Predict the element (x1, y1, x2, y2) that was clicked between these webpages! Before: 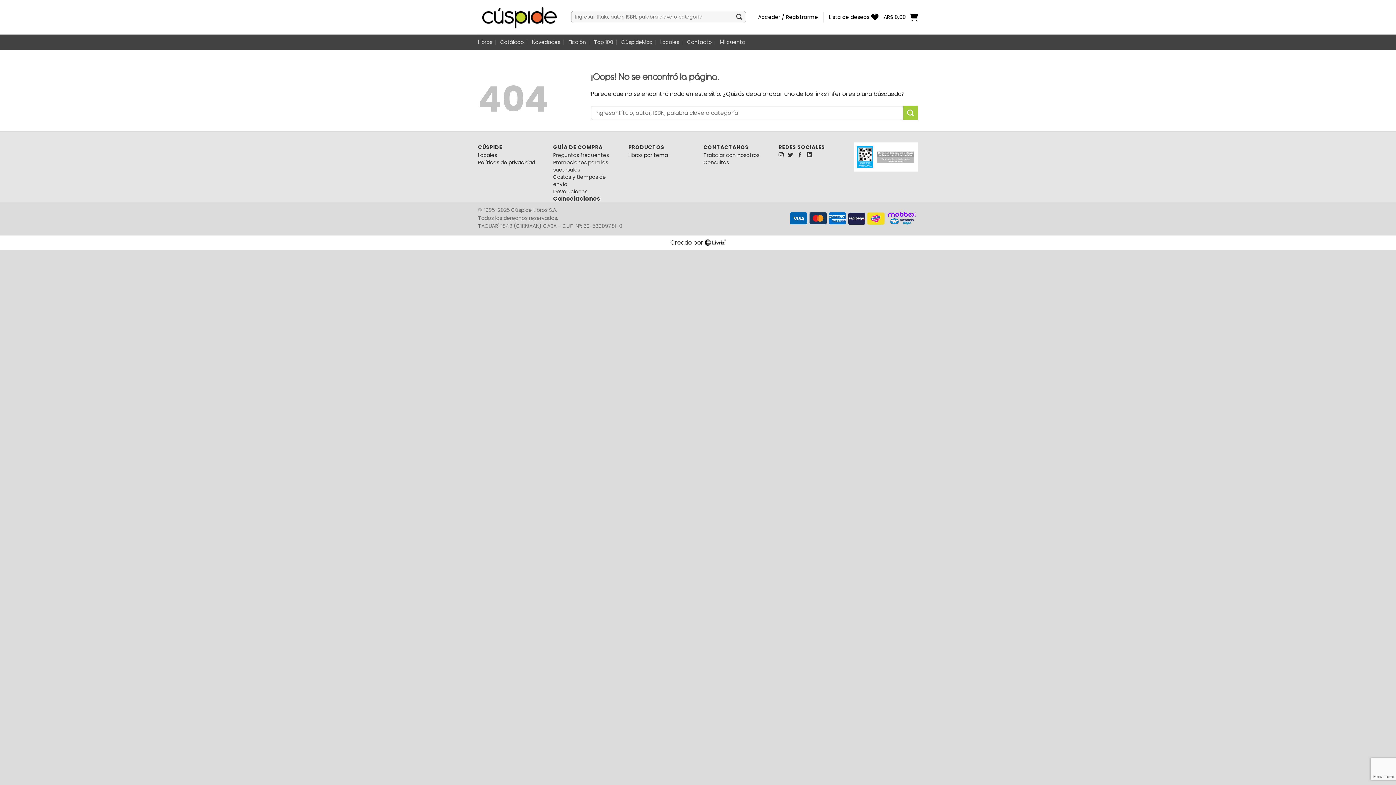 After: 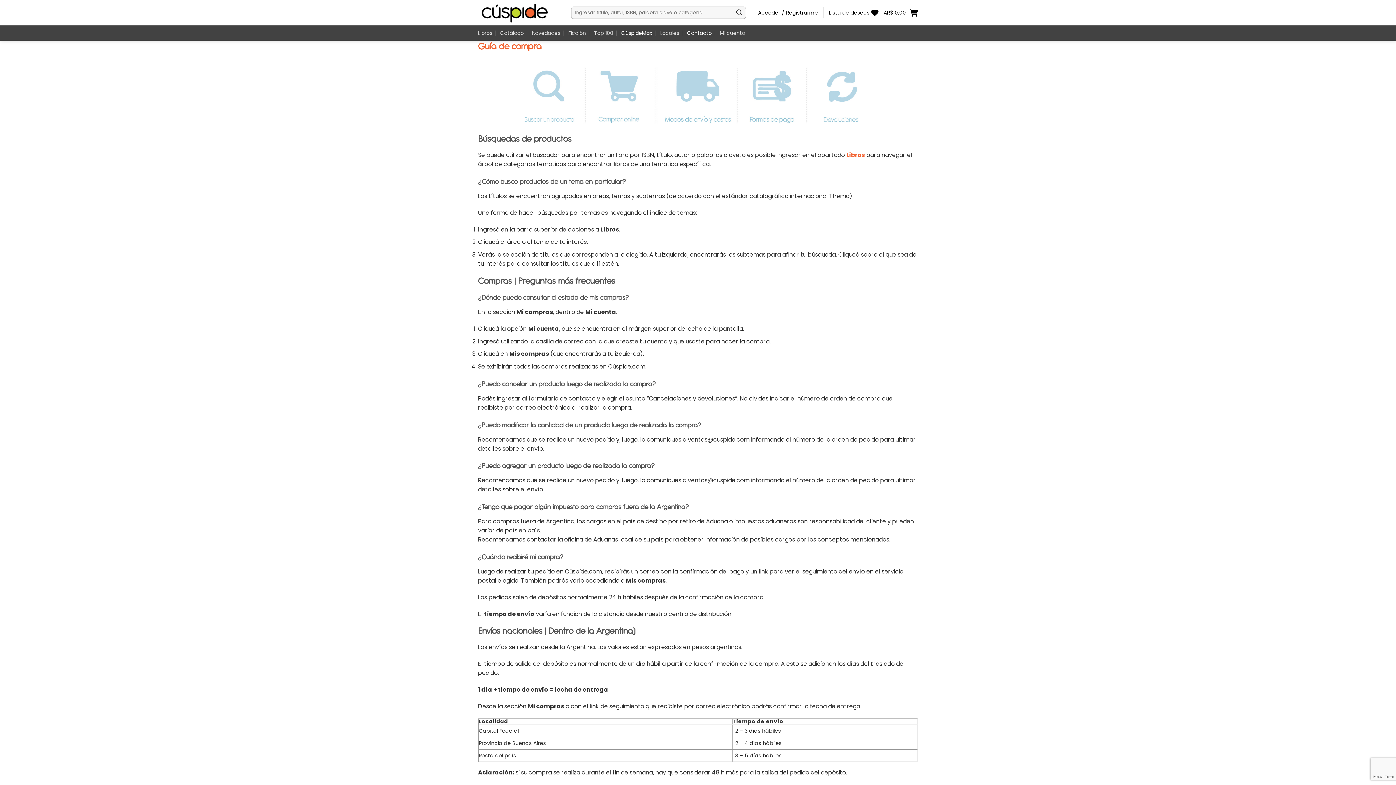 Action: label: Preguntas frecuentes bbox: (553, 151, 608, 158)